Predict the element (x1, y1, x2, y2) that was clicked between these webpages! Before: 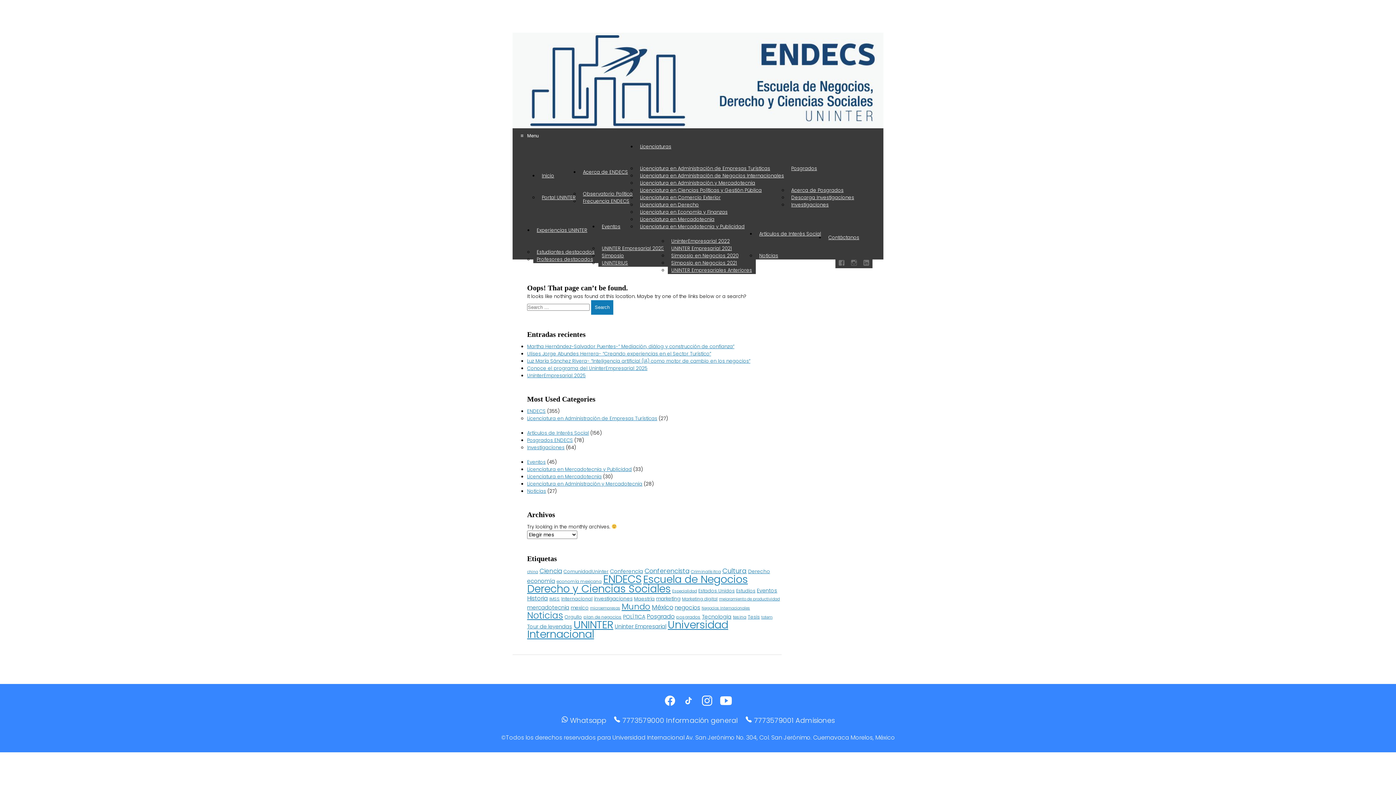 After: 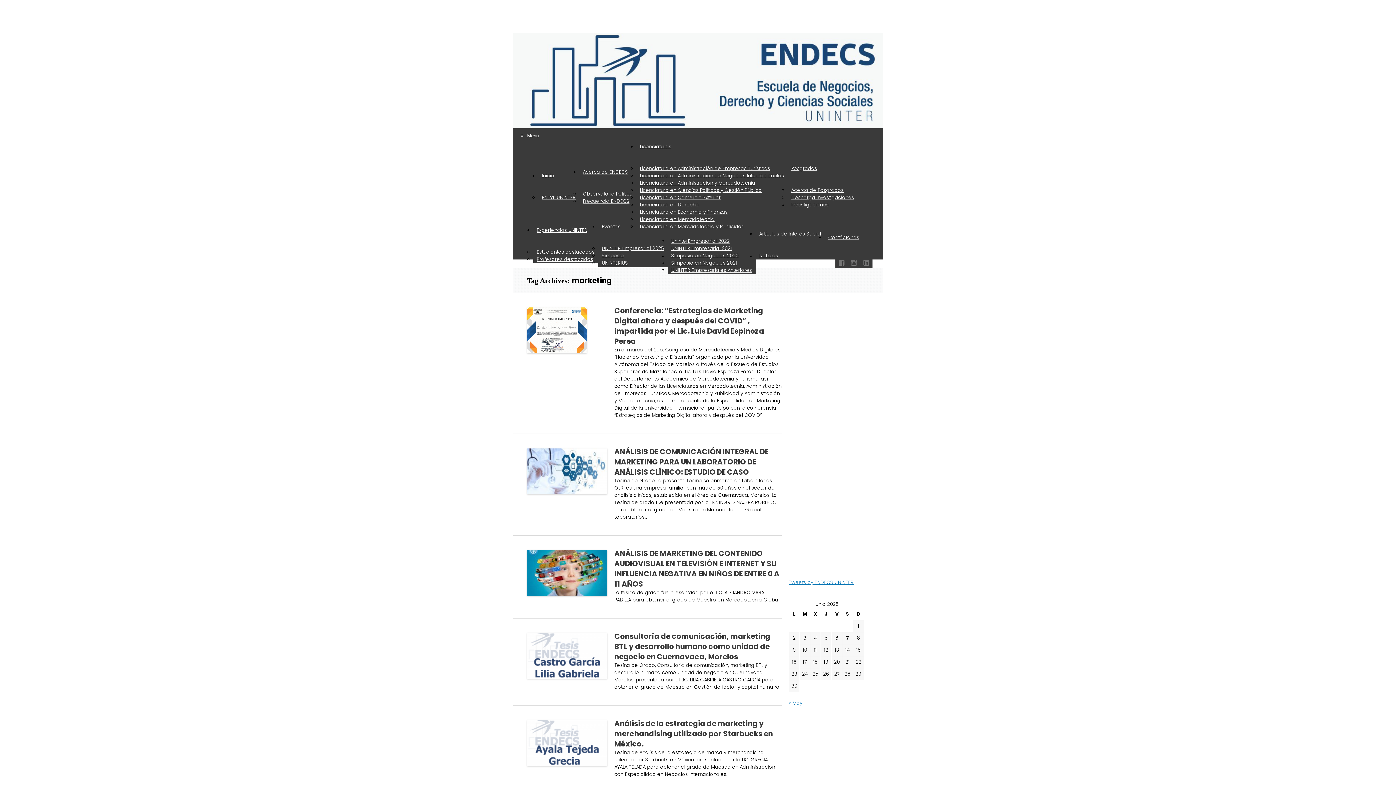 Action: bbox: (656, 595, 680, 602) label: marketing (5 elementos)